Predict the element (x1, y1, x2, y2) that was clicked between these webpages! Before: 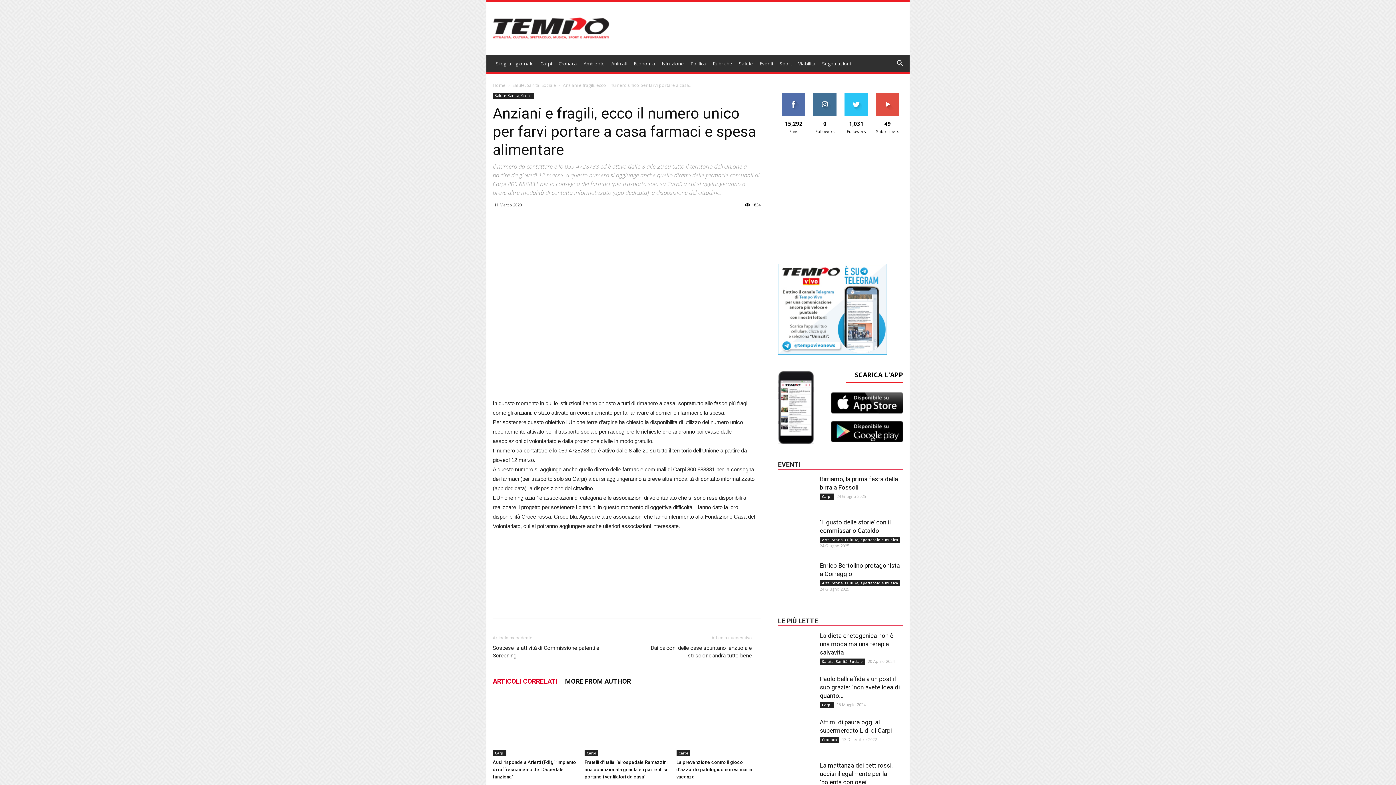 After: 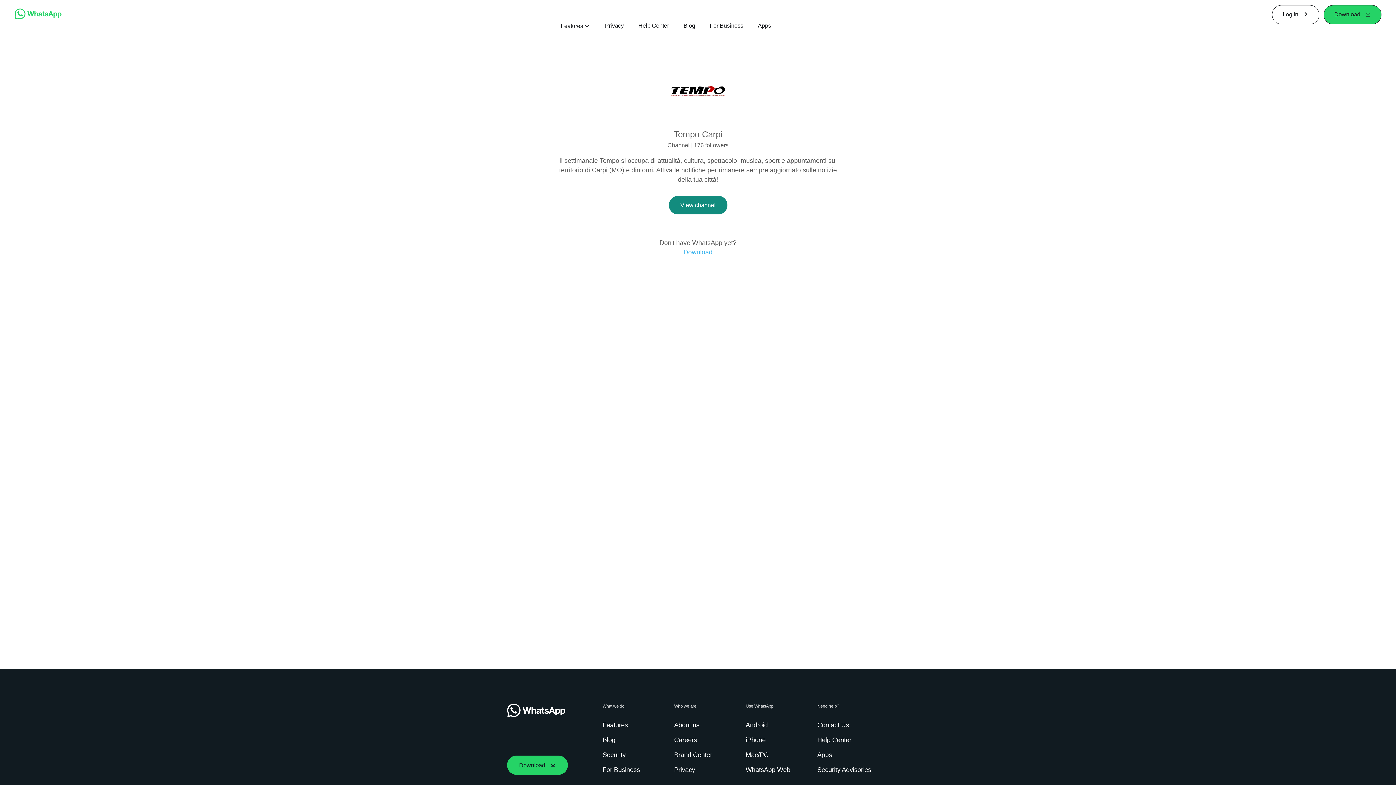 Action: bbox: (541, 540, 711, 562)